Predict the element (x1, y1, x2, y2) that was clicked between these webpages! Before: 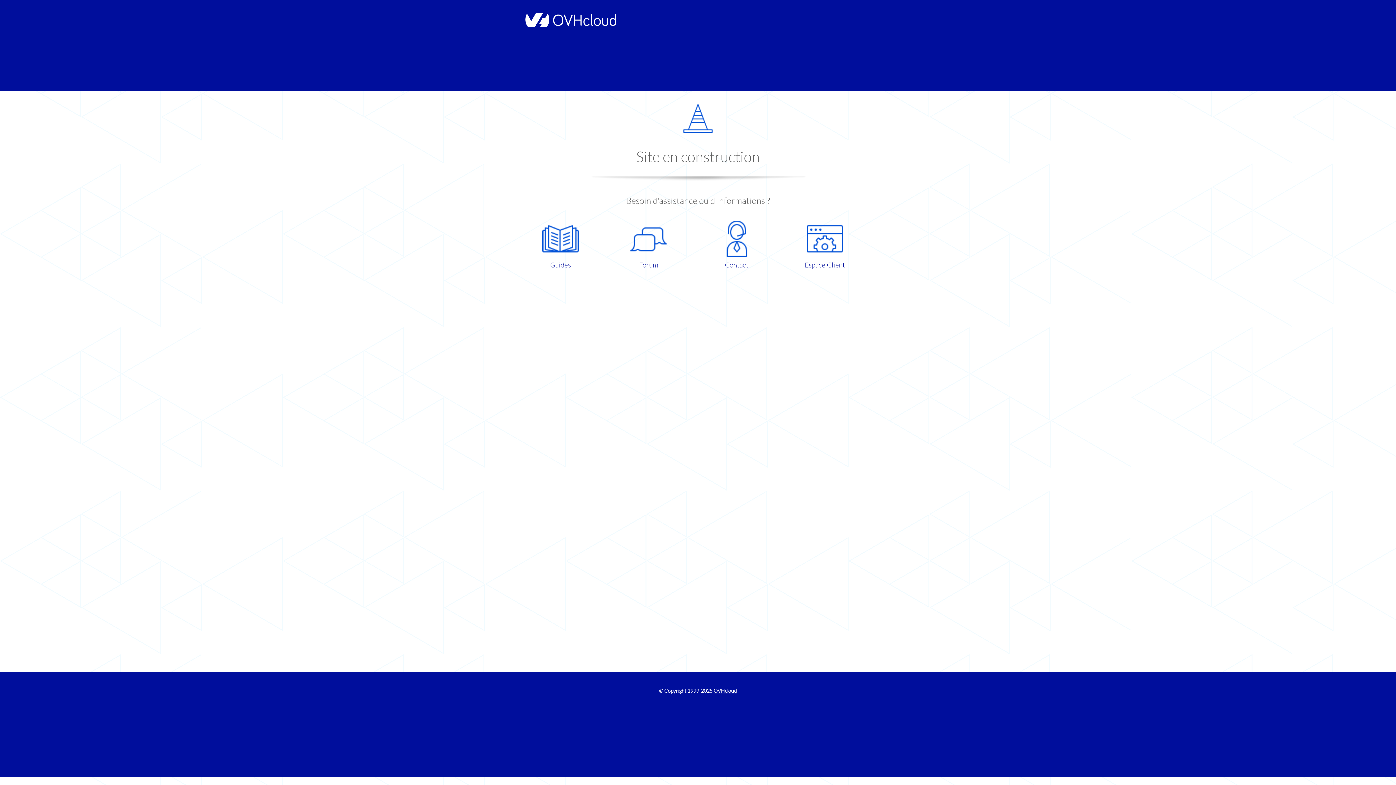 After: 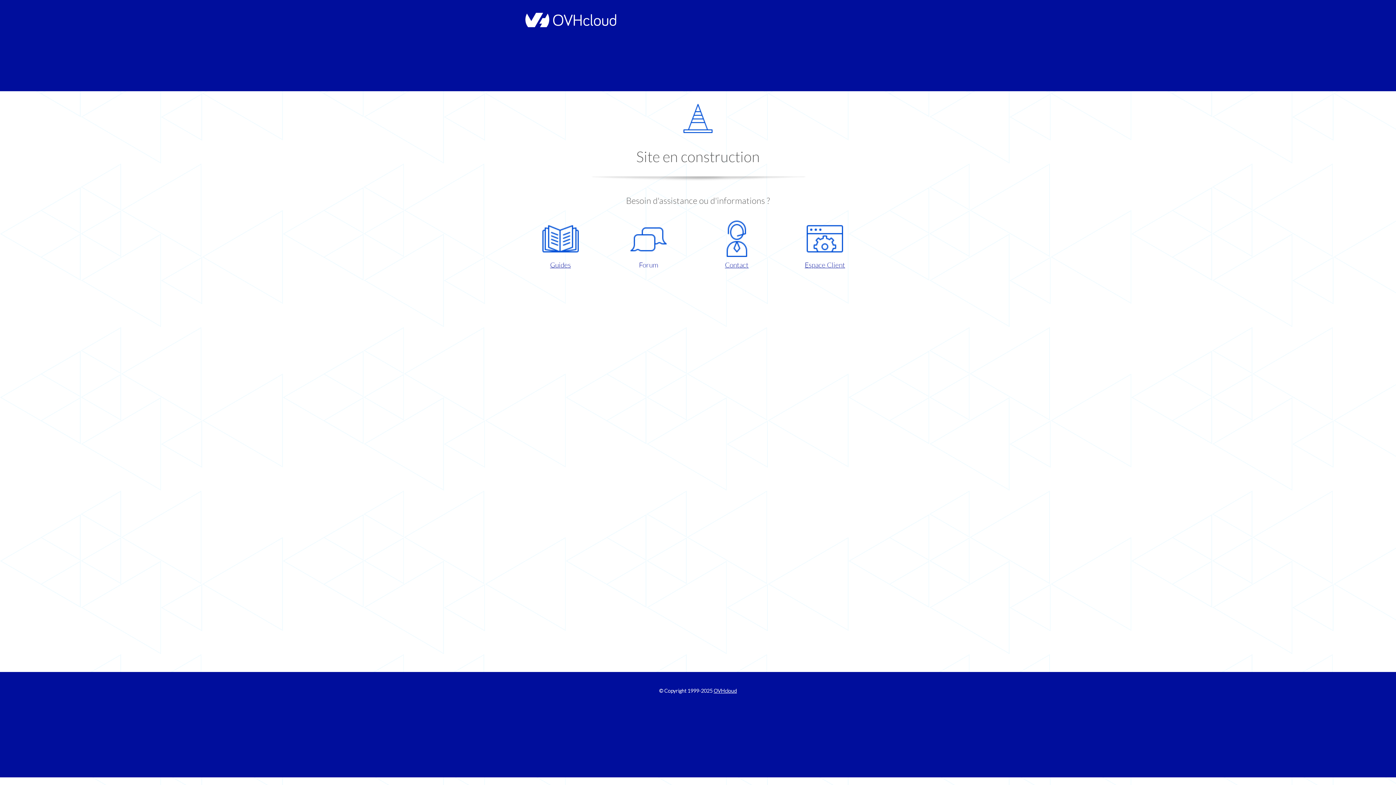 Action: bbox: (609, 220, 687, 270) label: Forum